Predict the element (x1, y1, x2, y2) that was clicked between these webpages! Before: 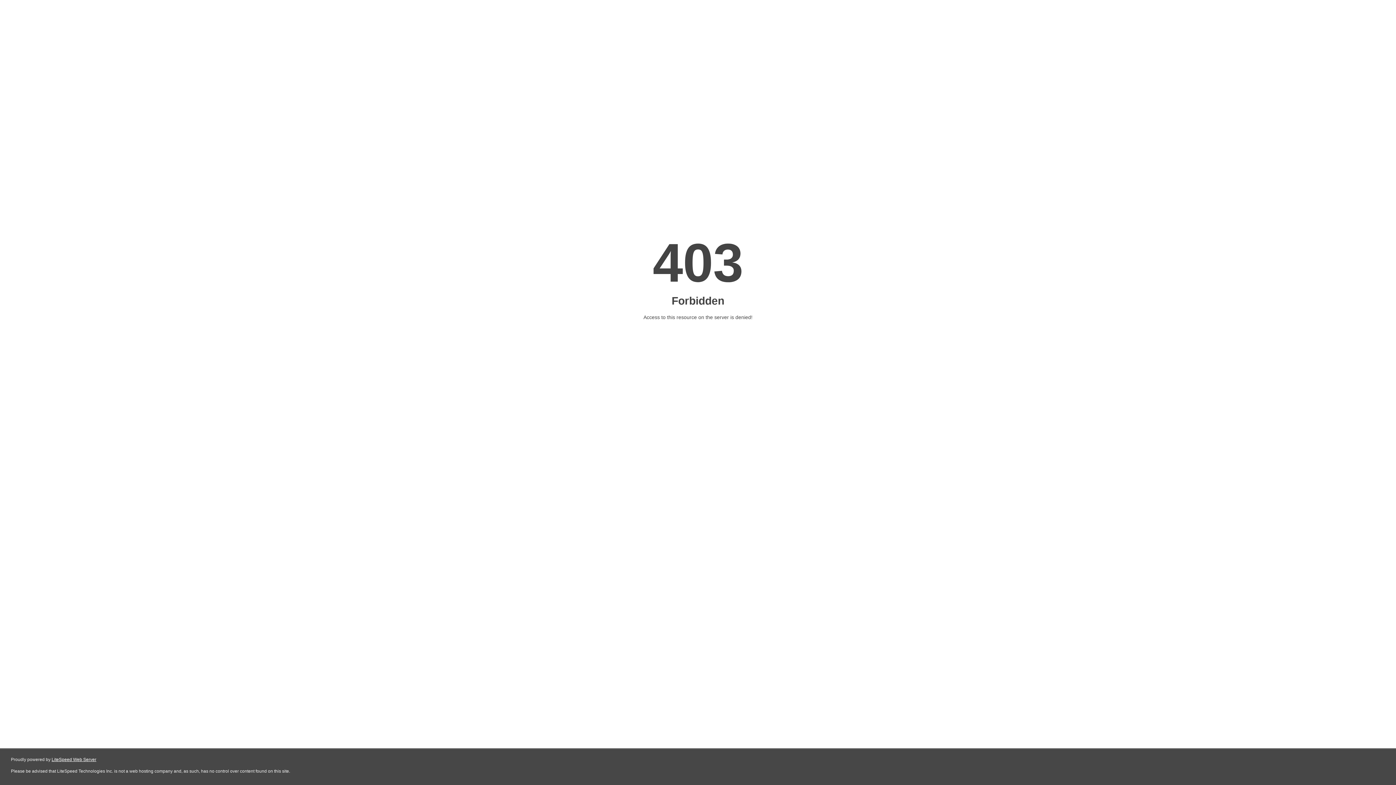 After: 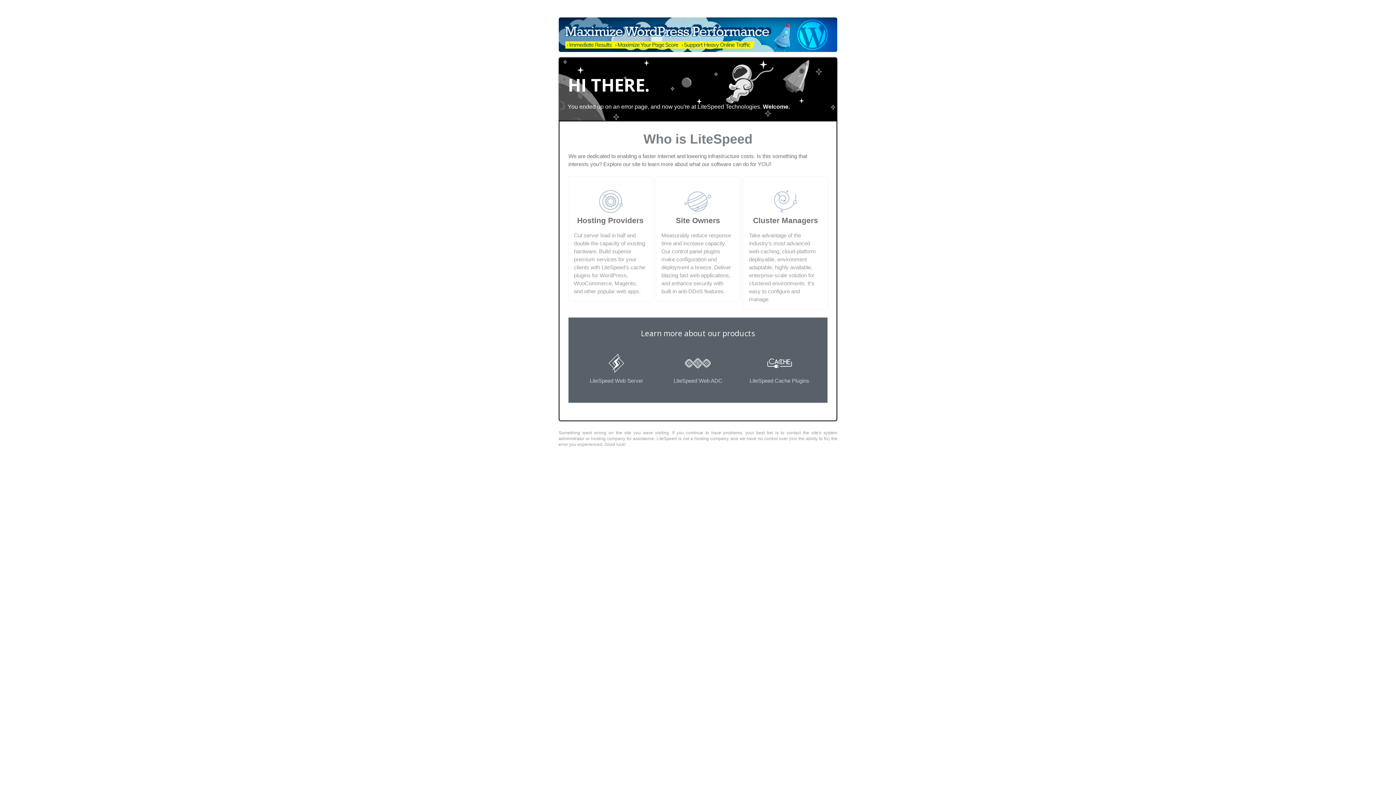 Action: bbox: (51, 757, 96, 762) label: LiteSpeed Web Server